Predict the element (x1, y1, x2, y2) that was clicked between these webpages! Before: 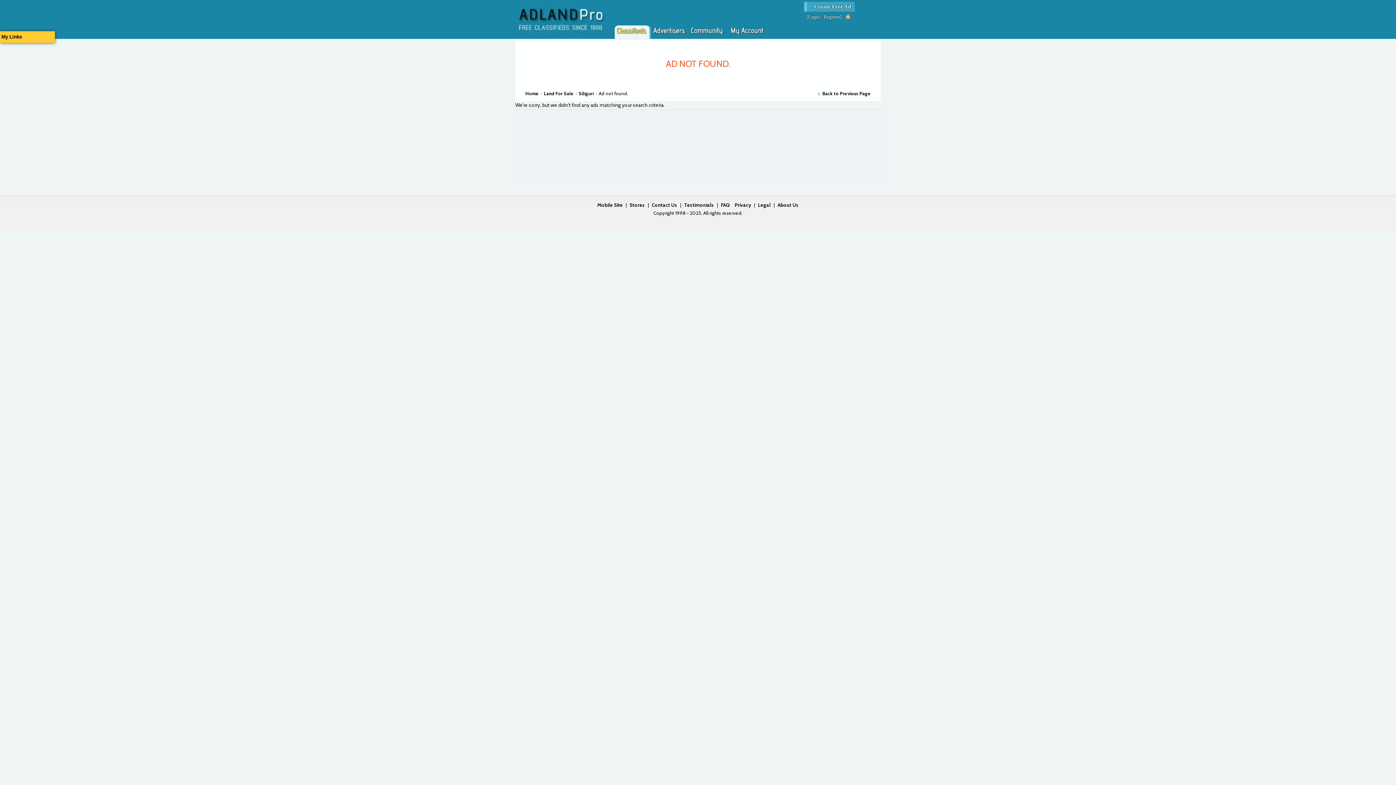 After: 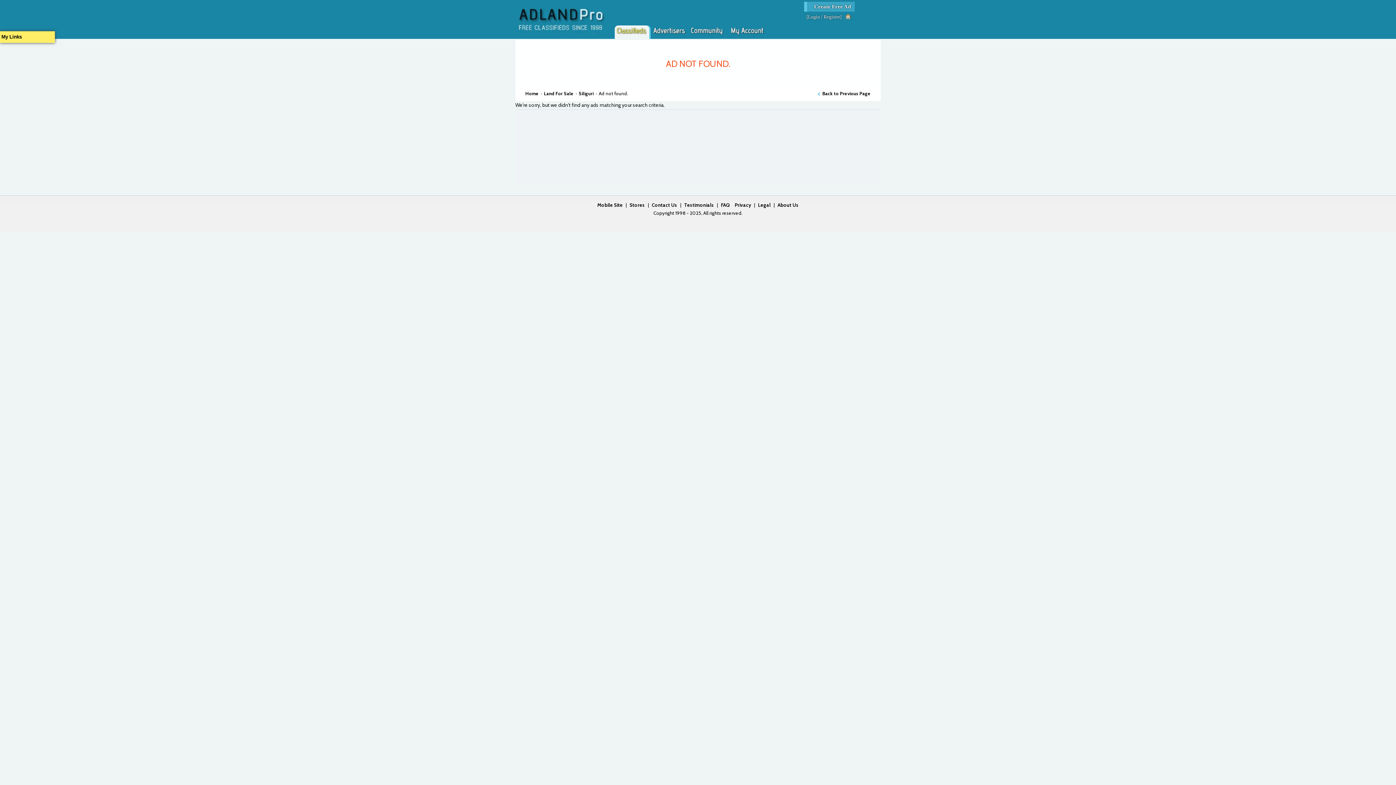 Action: label: My Links bbox: (0, 31, 54, 42)